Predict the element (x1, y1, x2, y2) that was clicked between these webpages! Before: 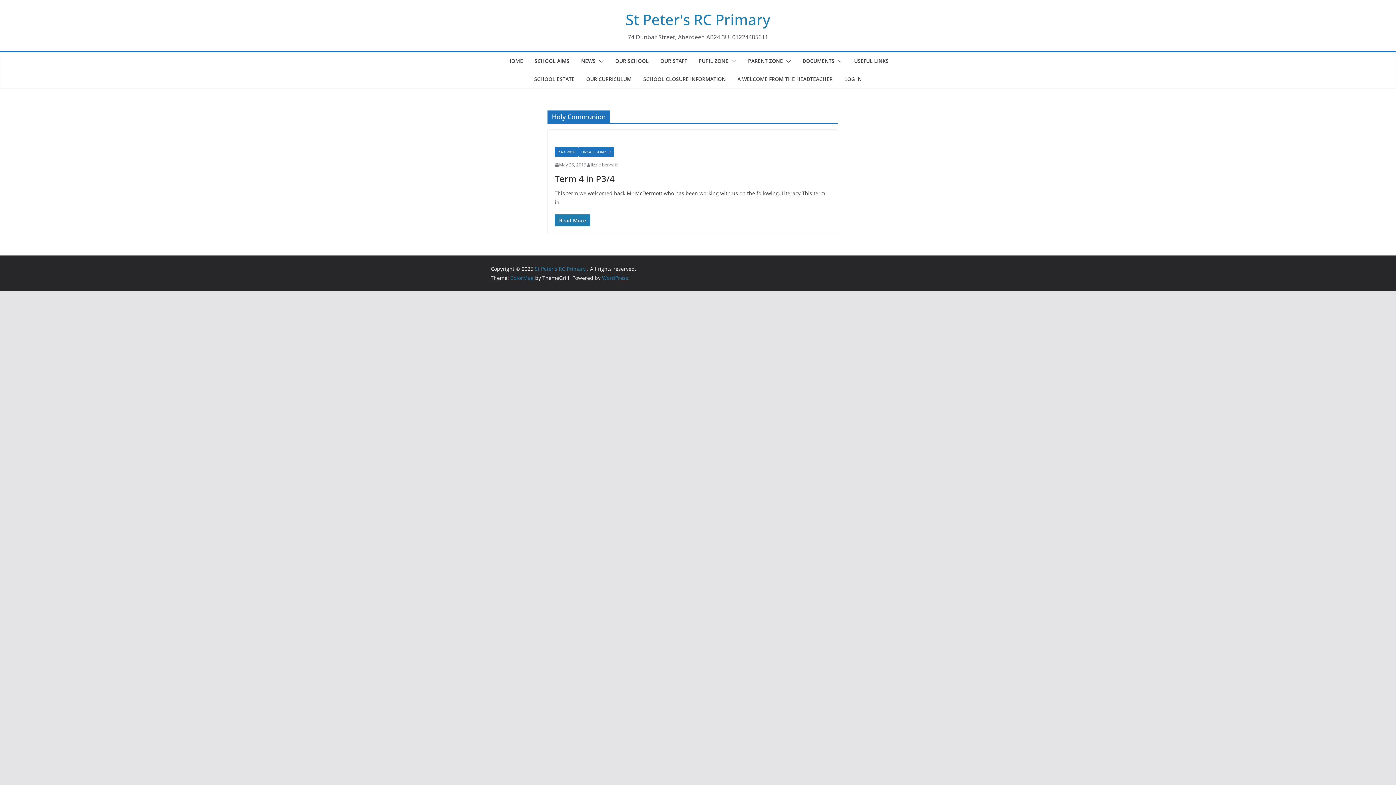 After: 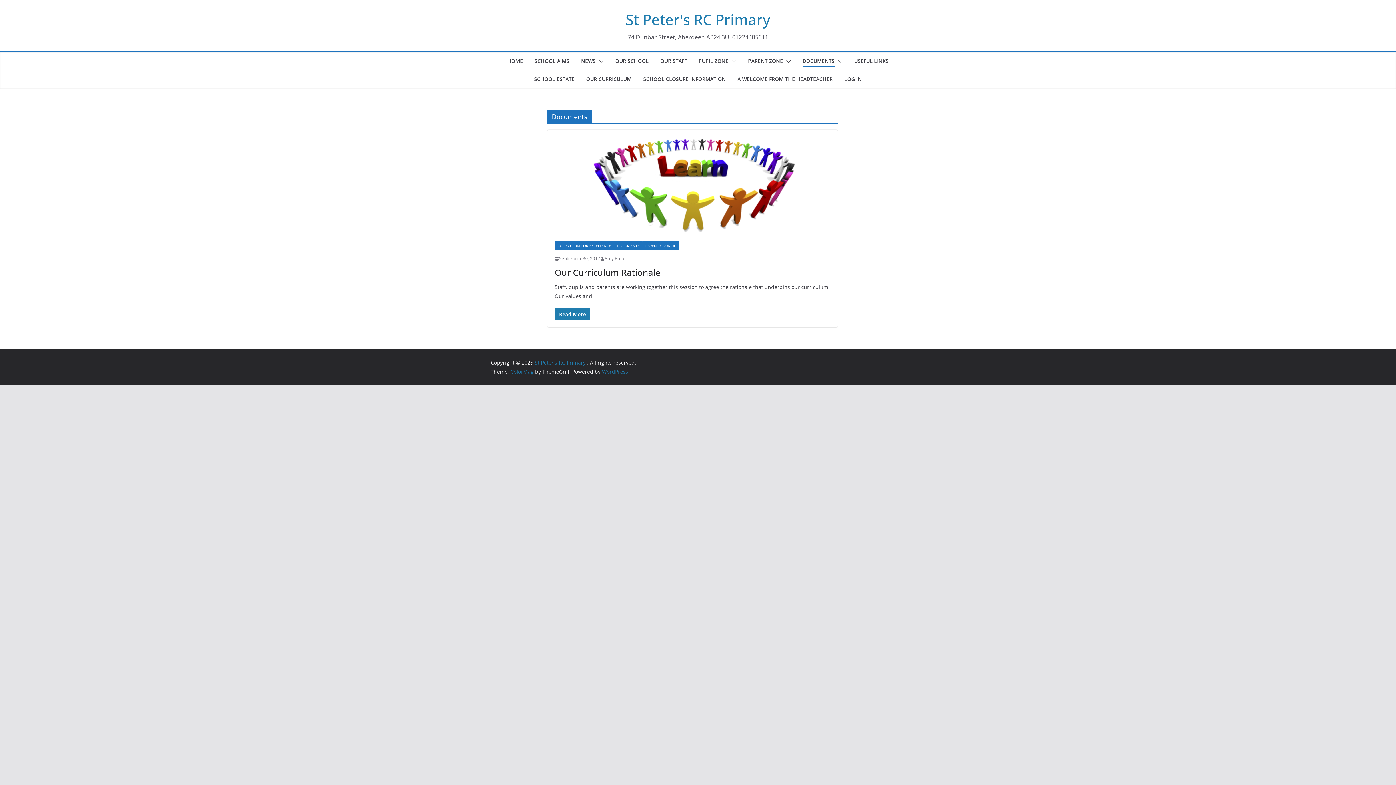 Action: bbox: (802, 56, 834, 66) label: DOCUMENTS